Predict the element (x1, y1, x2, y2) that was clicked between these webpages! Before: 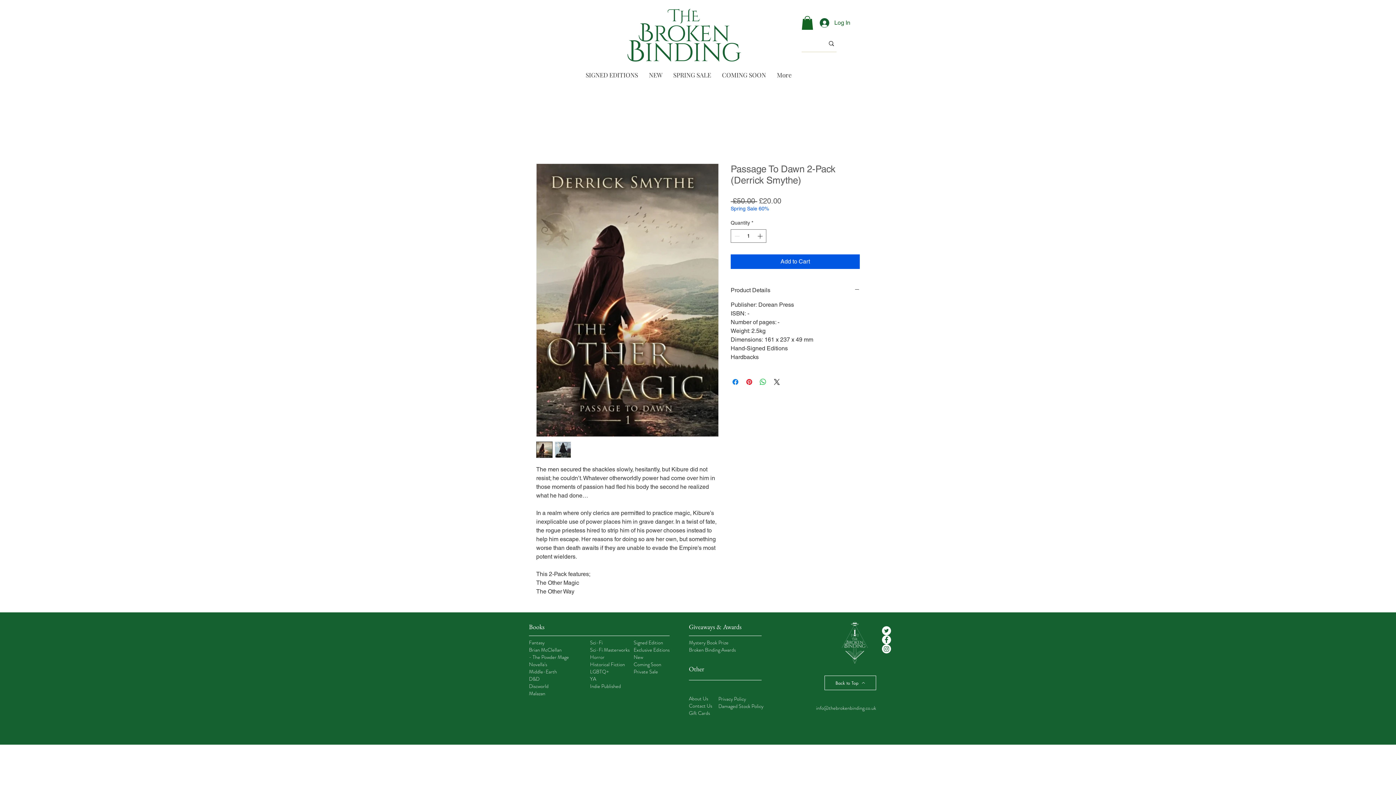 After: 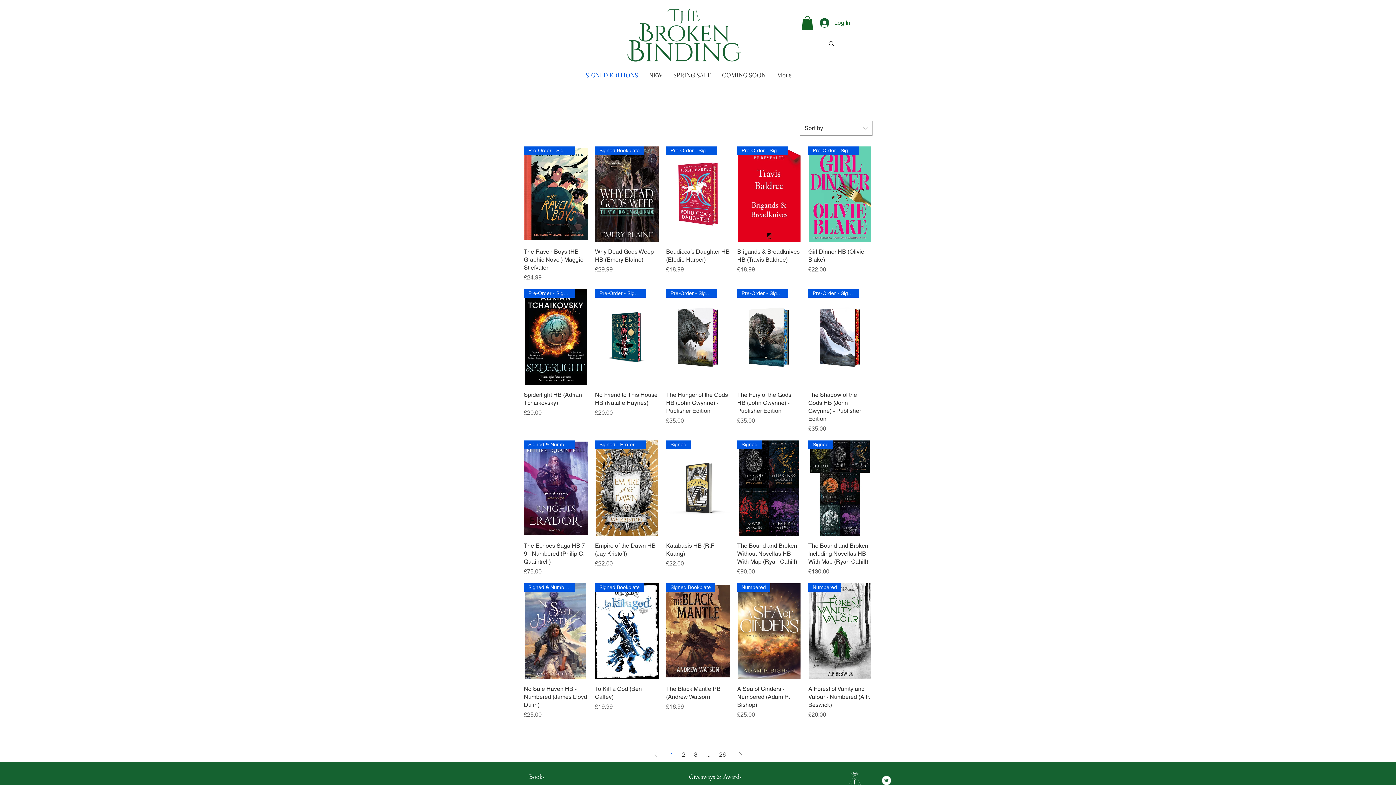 Action: label: Signed Edition bbox: (633, 640, 663, 645)